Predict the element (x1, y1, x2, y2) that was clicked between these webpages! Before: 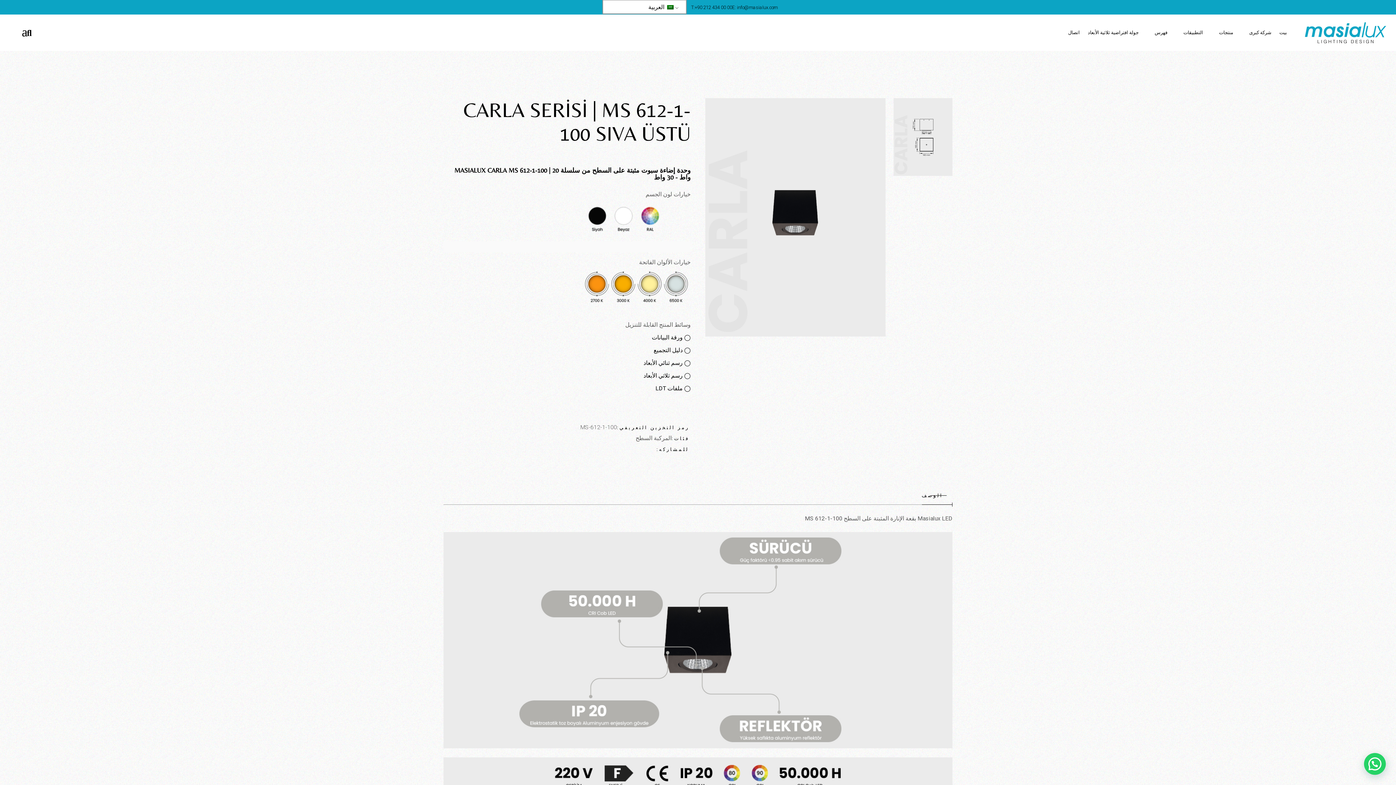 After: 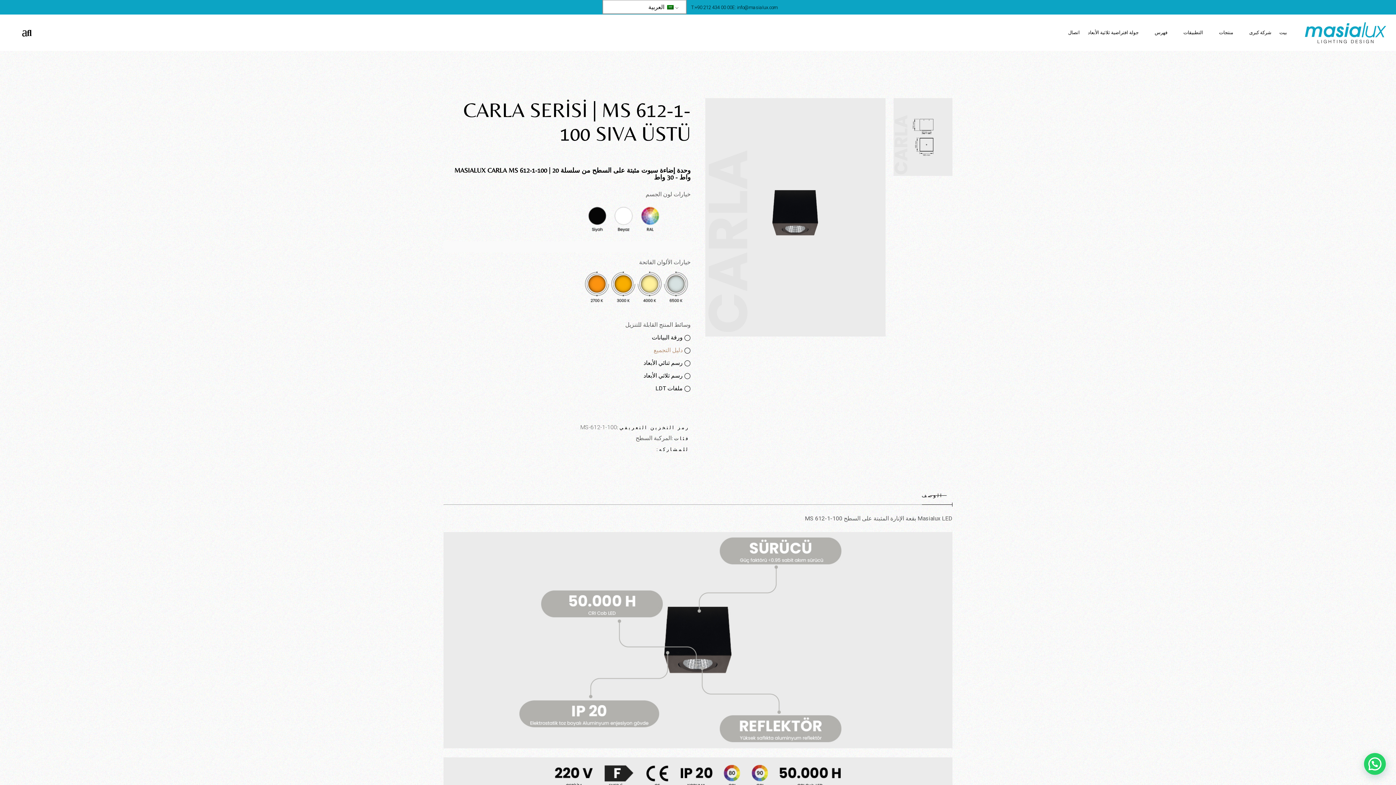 Action: bbox: (653, 346, 684, 353) label:  دليل التجميع